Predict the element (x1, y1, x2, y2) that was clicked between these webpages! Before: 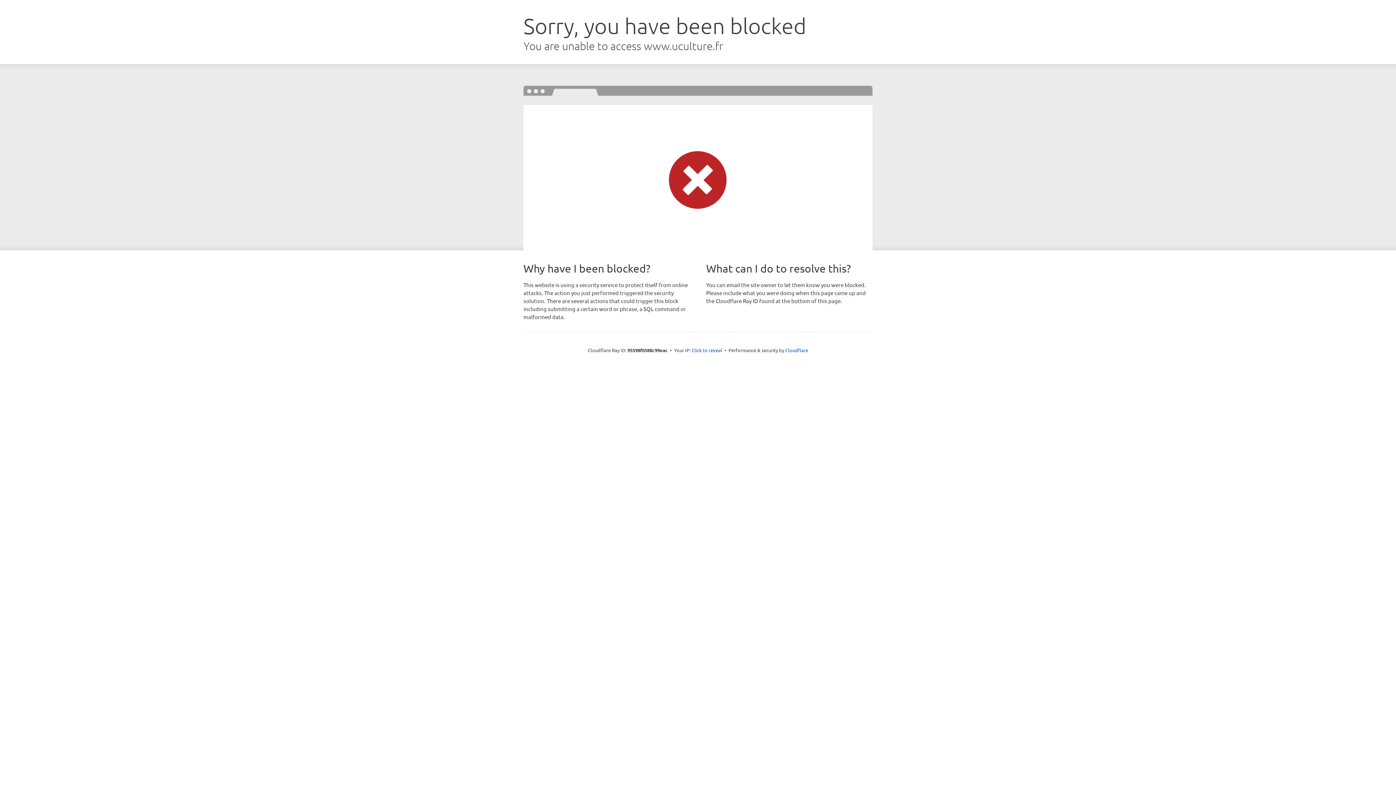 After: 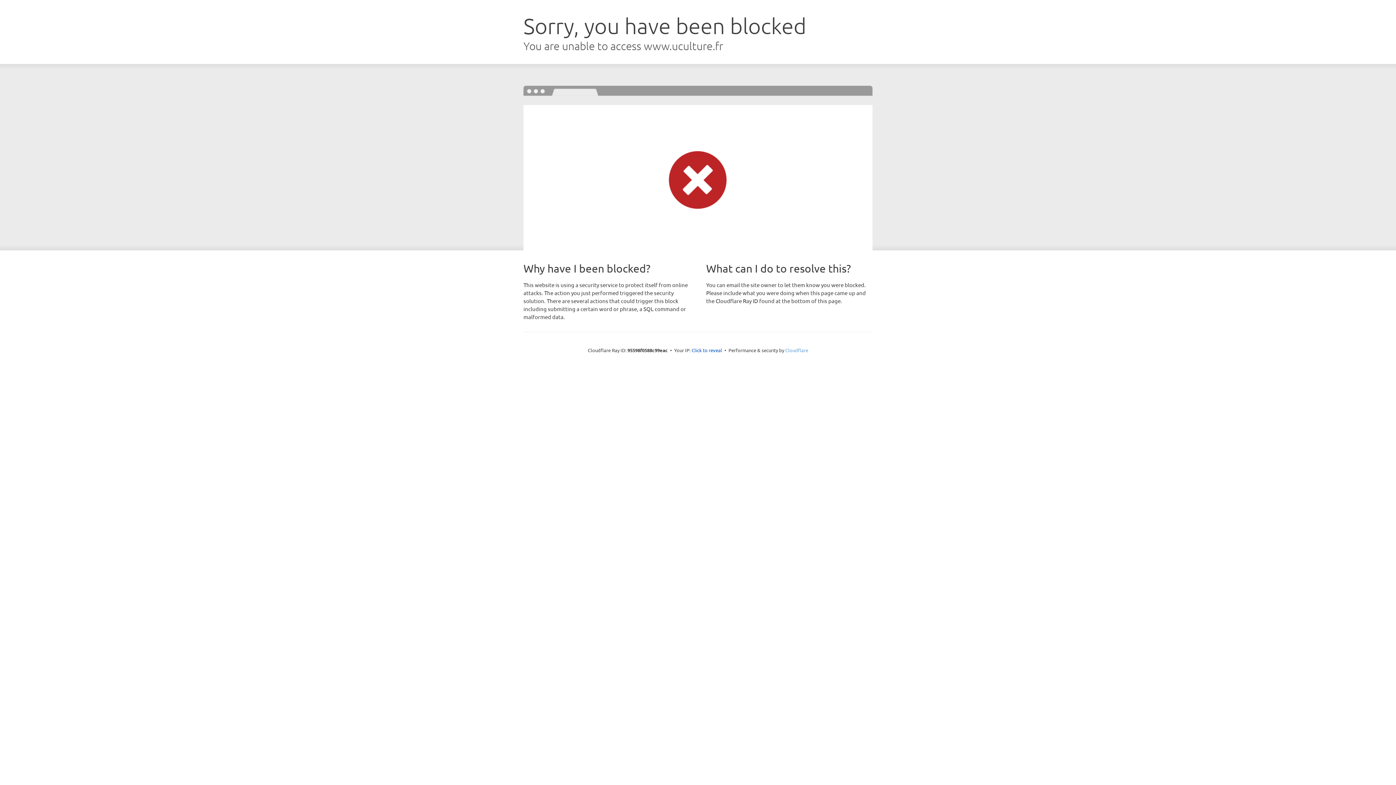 Action: bbox: (785, 347, 808, 353) label: Cloudflare